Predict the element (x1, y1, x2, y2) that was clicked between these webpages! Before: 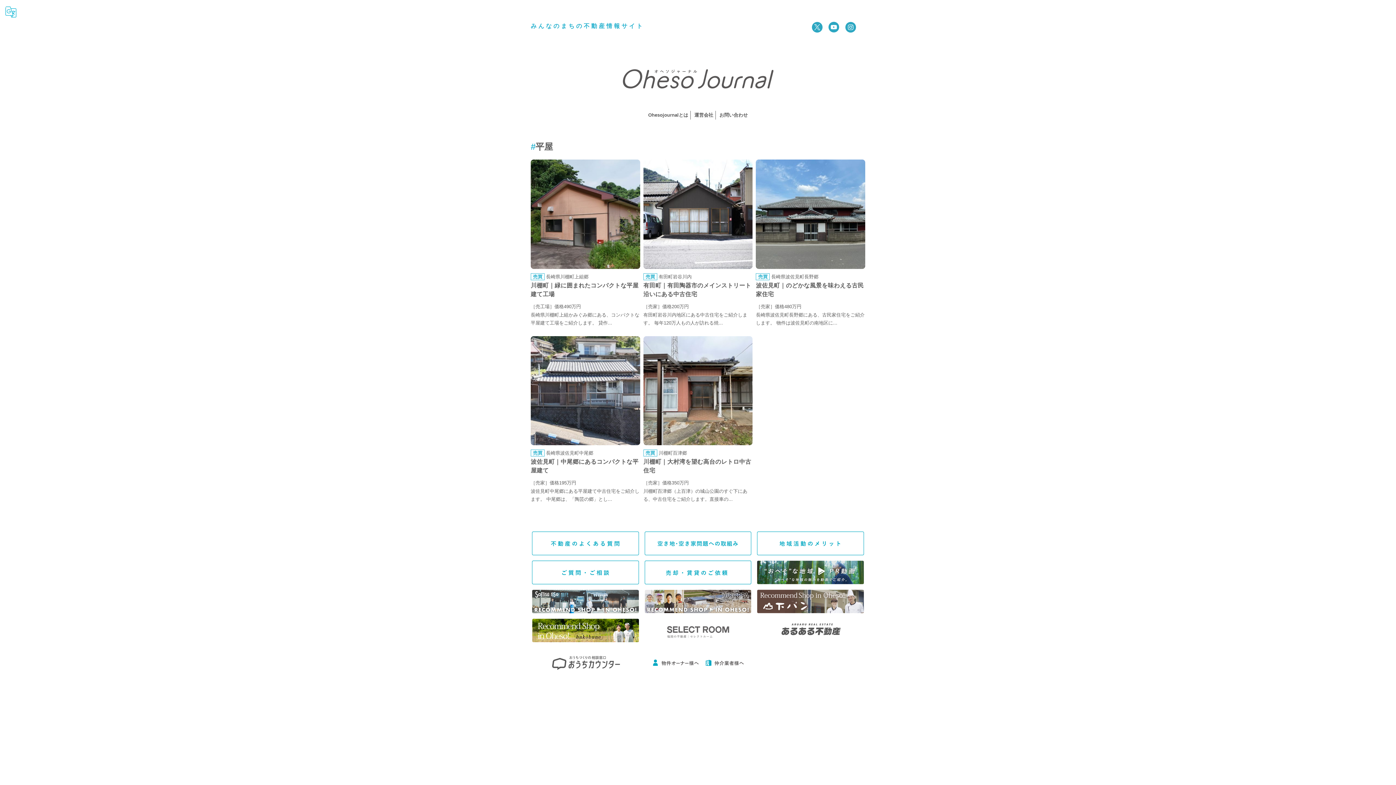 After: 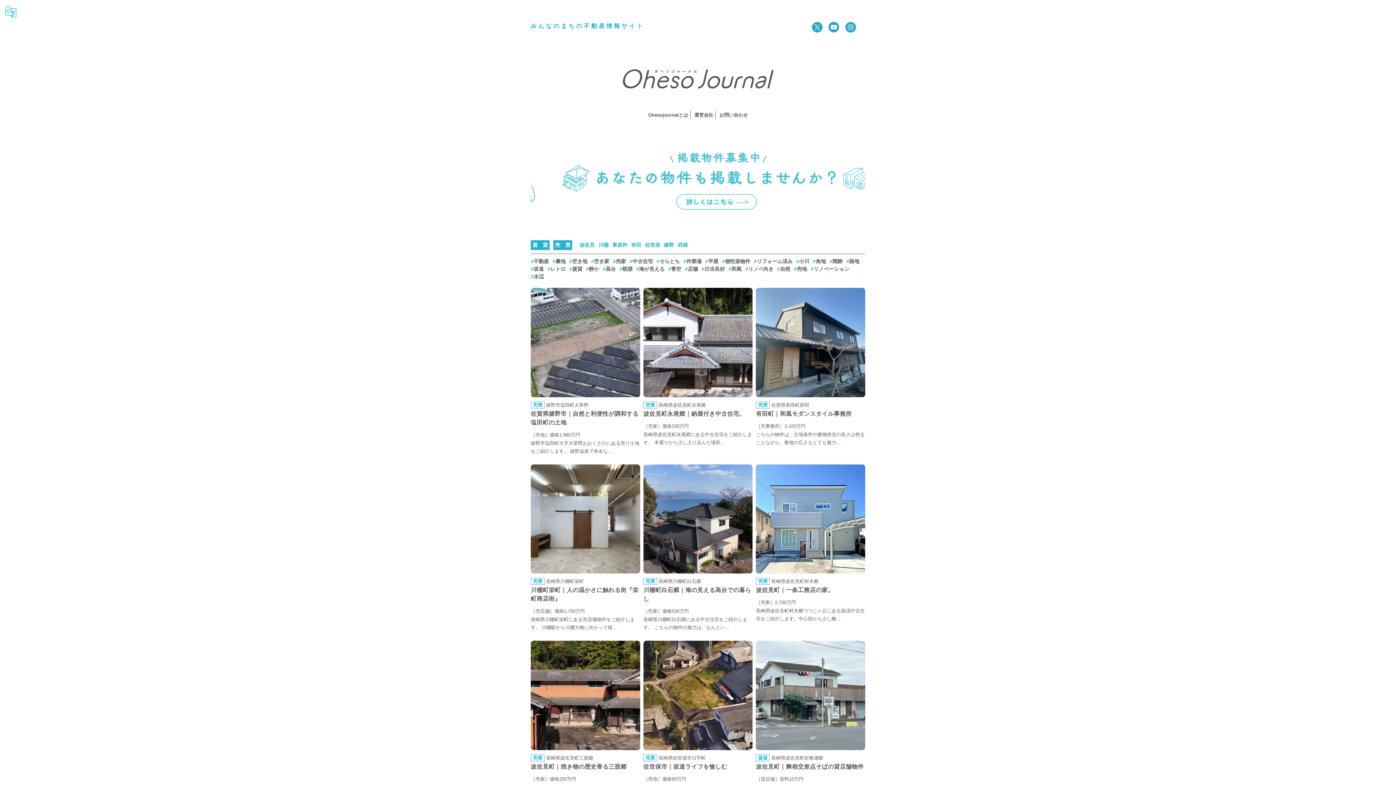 Action: label: © 2017 OHESOJOURNAL bbox: (530, 720, 574, 724)